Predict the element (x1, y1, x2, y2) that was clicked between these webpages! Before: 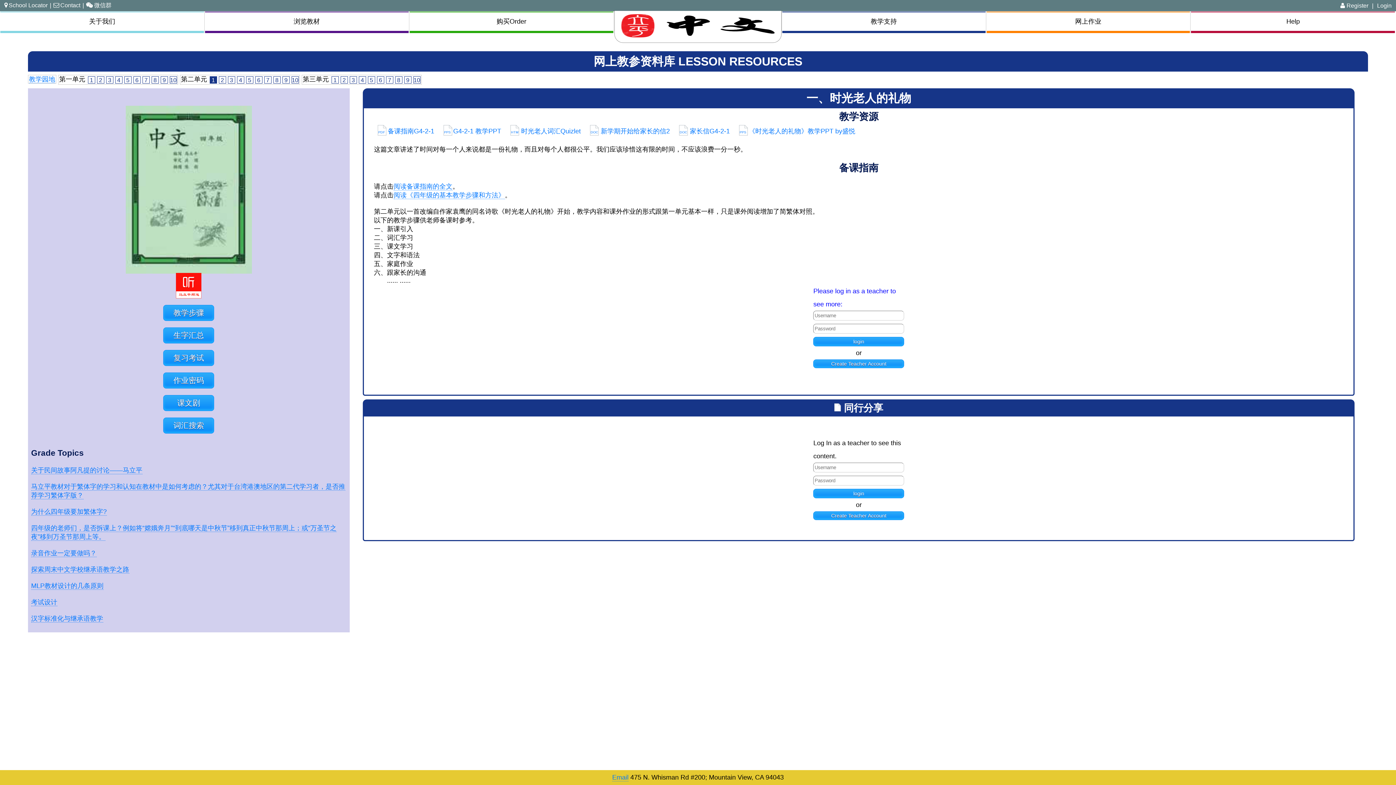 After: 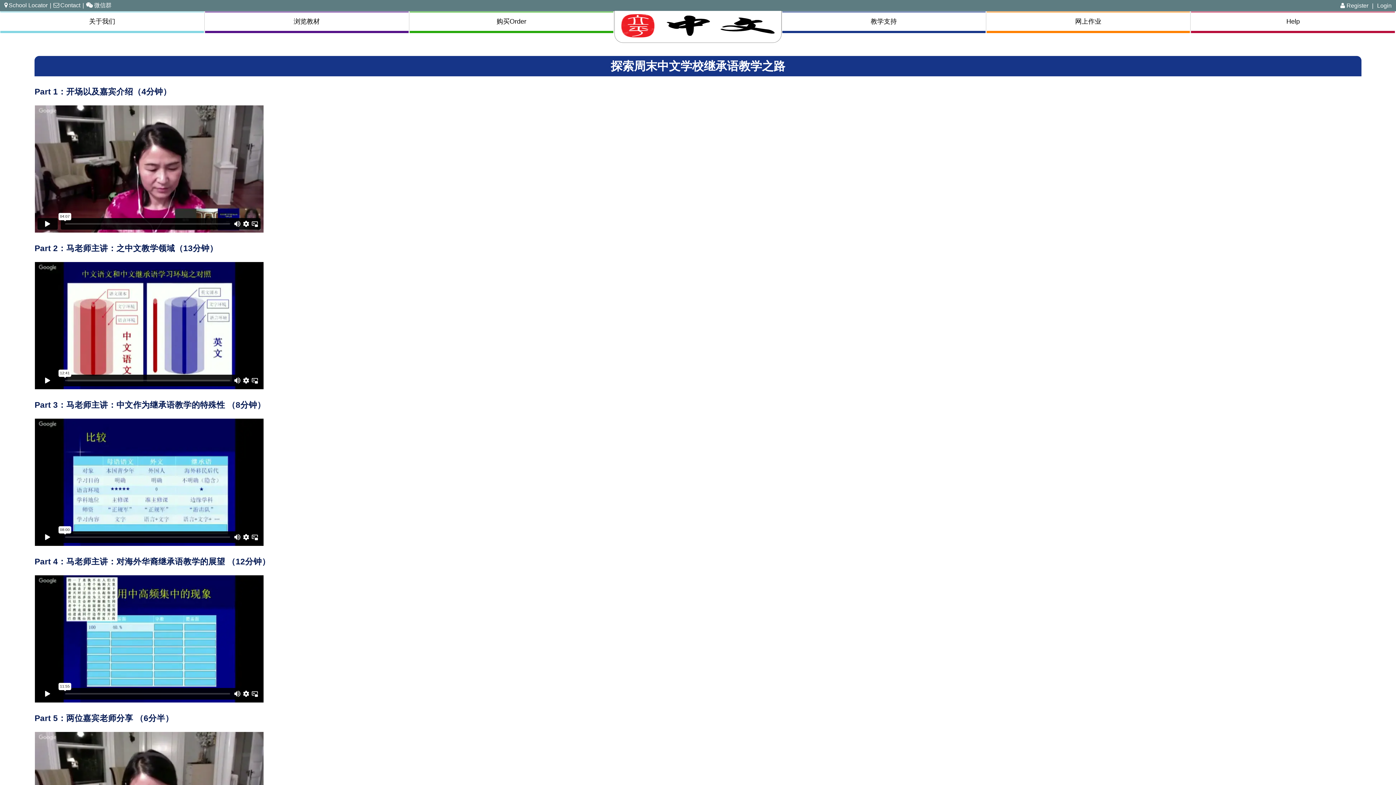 Action: label: 探索周末中文学校继承语教学之路 bbox: (31, 566, 129, 573)